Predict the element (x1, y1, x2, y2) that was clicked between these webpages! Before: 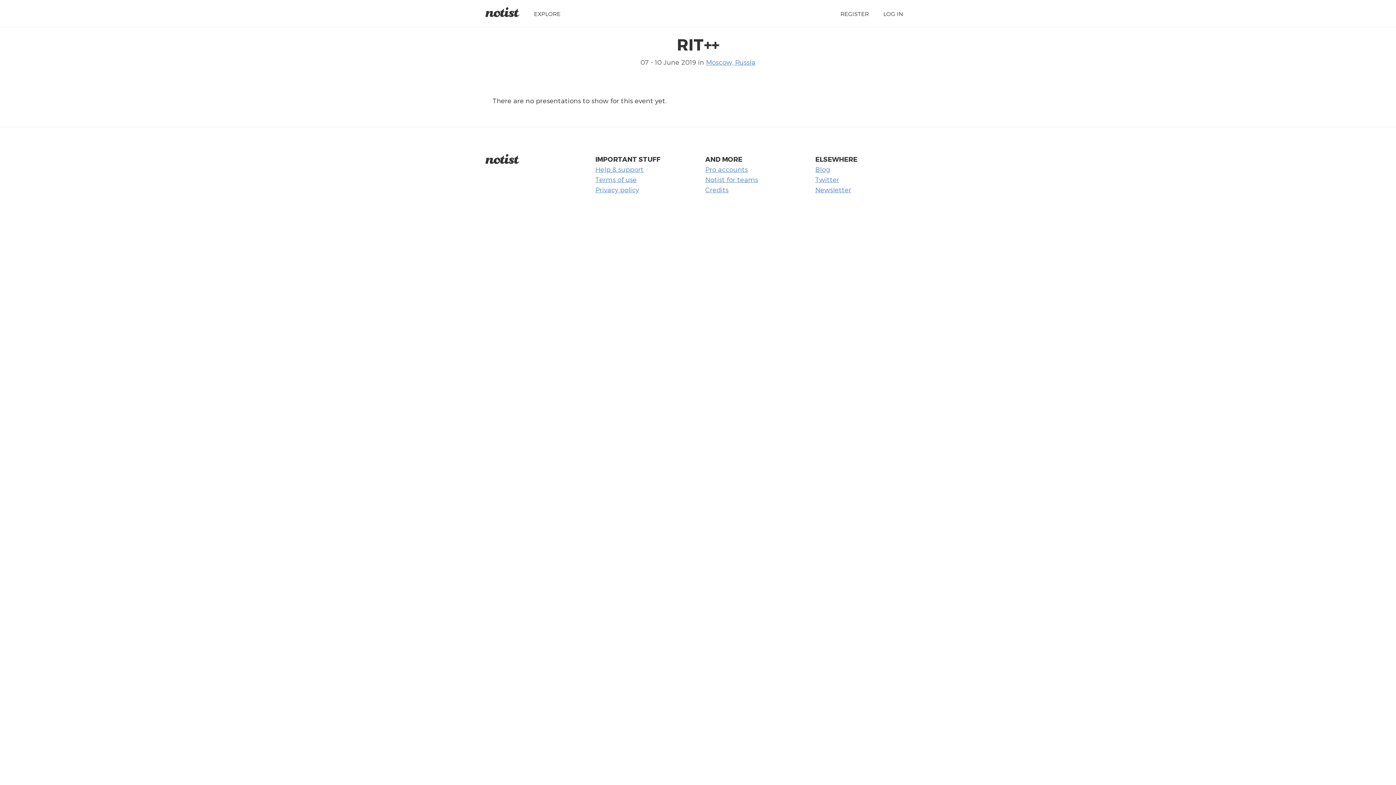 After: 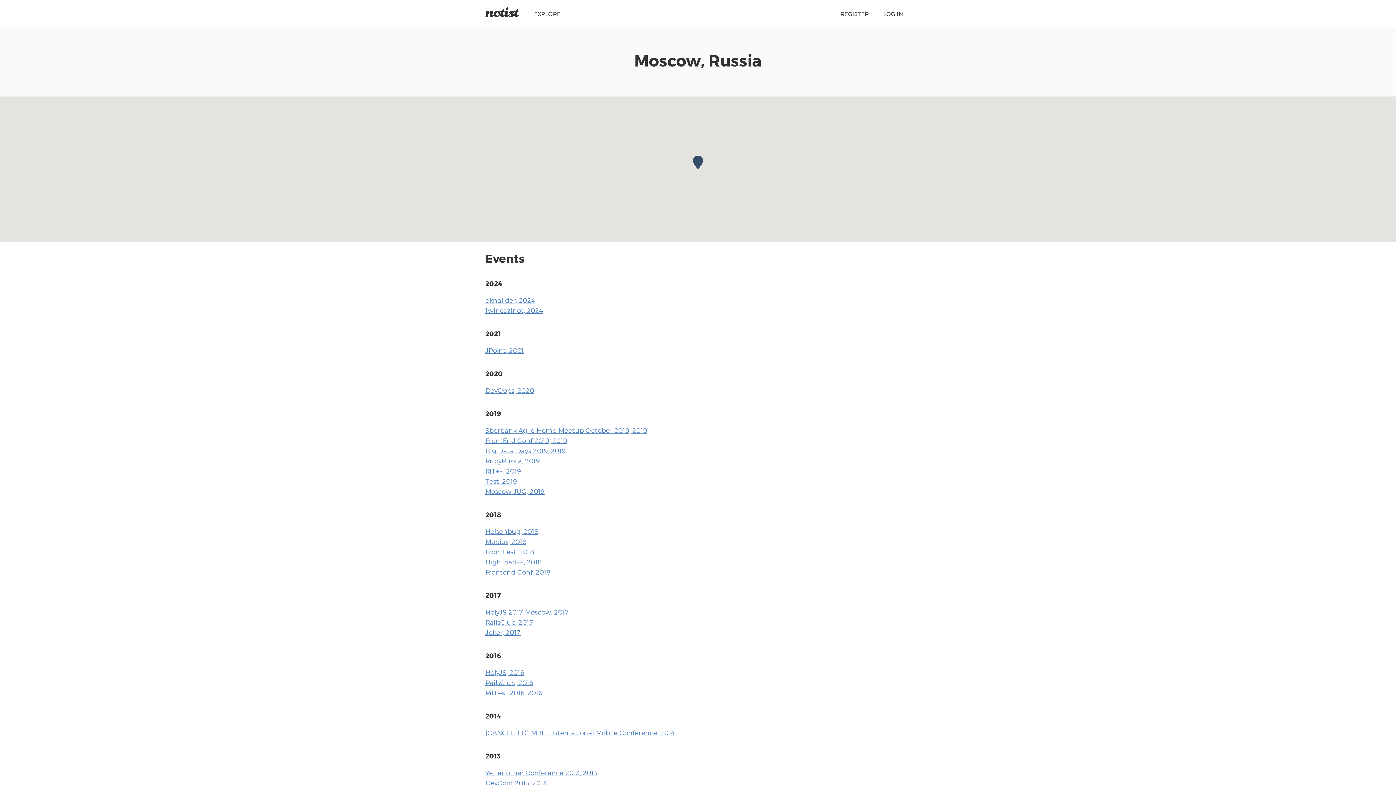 Action: bbox: (706, 58, 755, 65) label: Moscow, Russia